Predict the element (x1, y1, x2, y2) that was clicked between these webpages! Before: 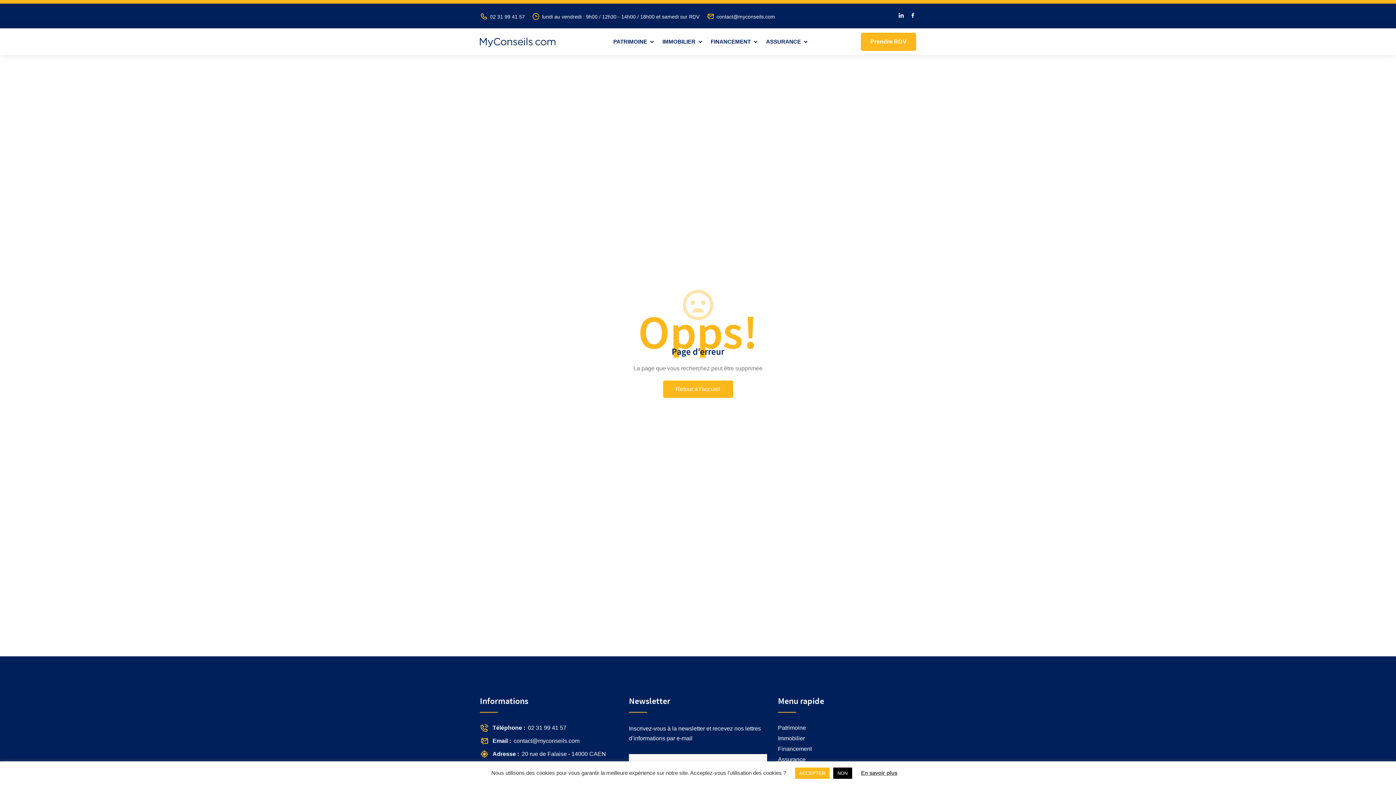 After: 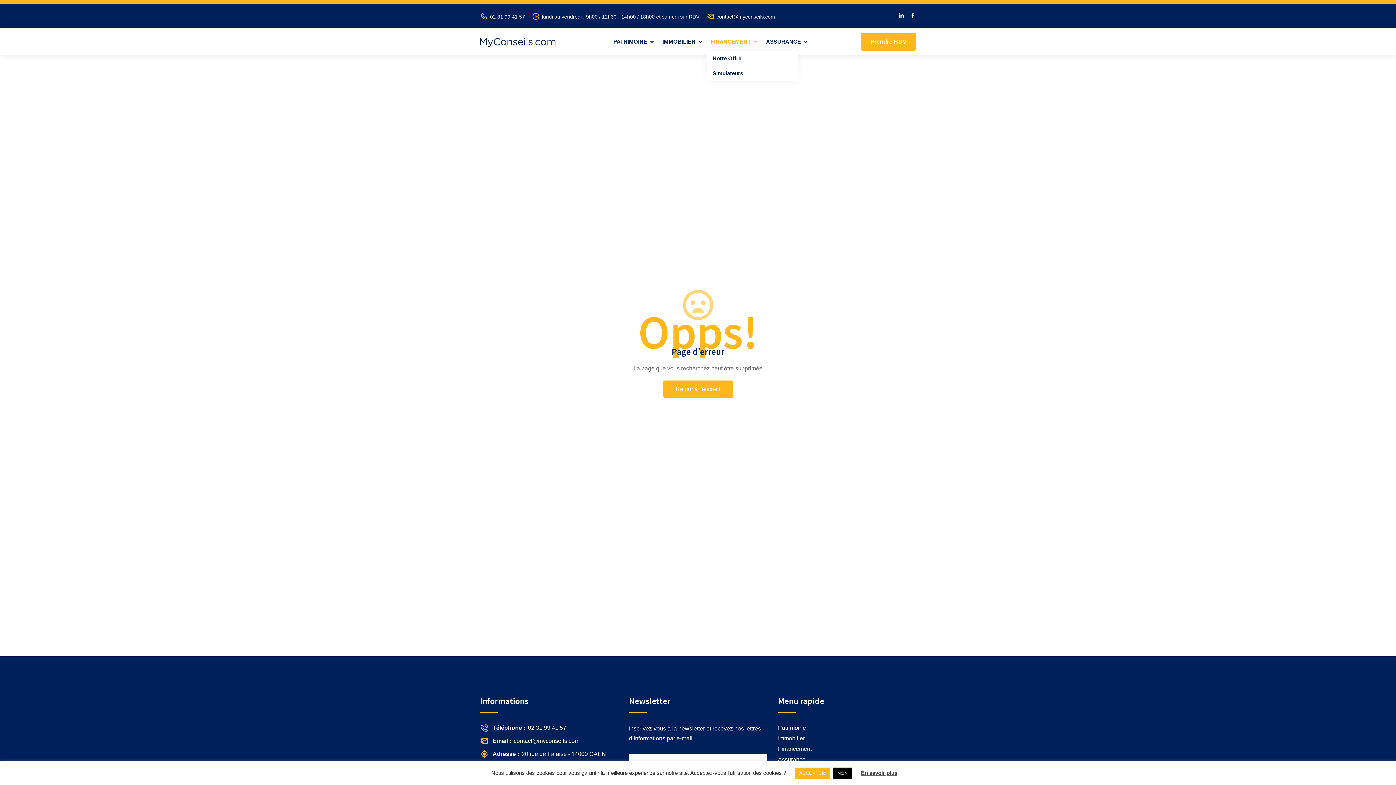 Action: label: FINANCEMENT  bbox: (710, 37, 758, 45)